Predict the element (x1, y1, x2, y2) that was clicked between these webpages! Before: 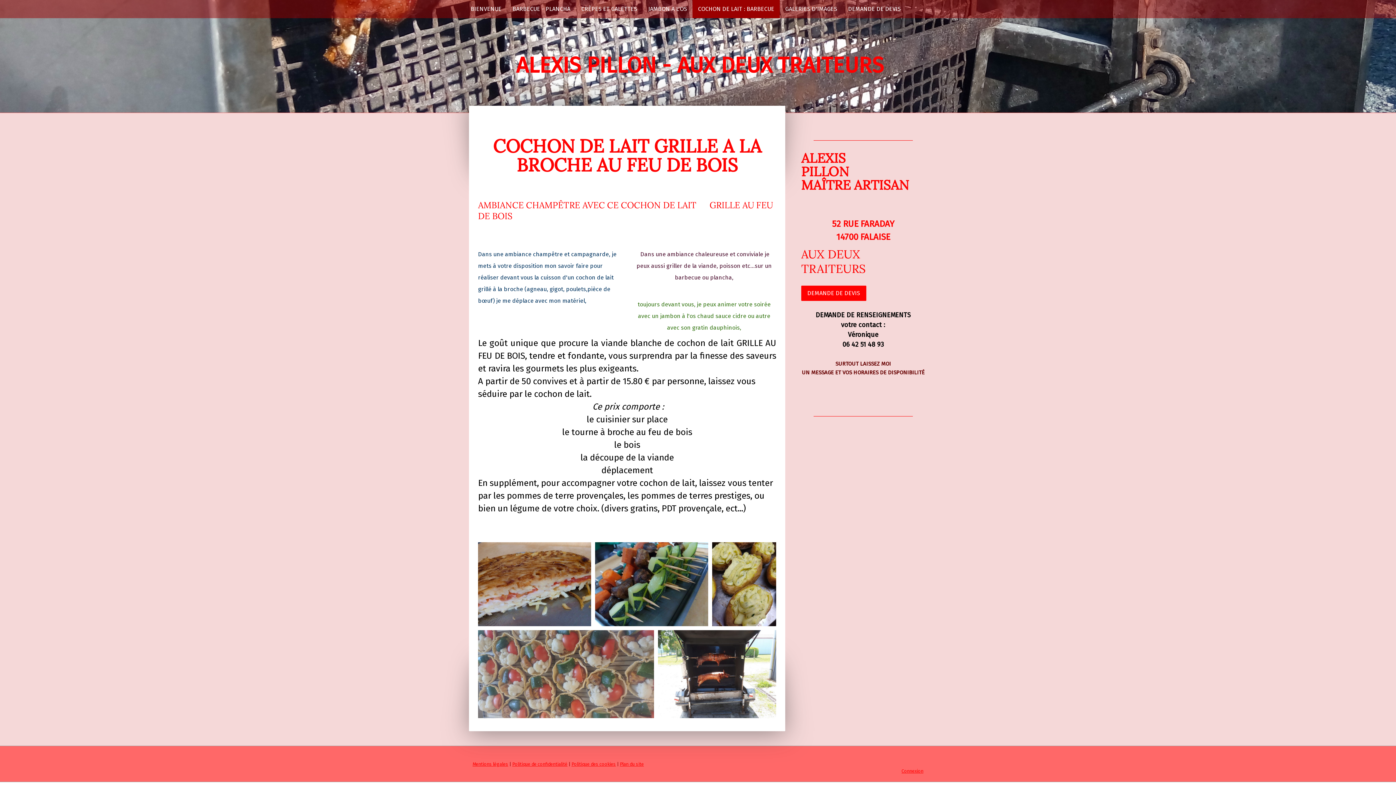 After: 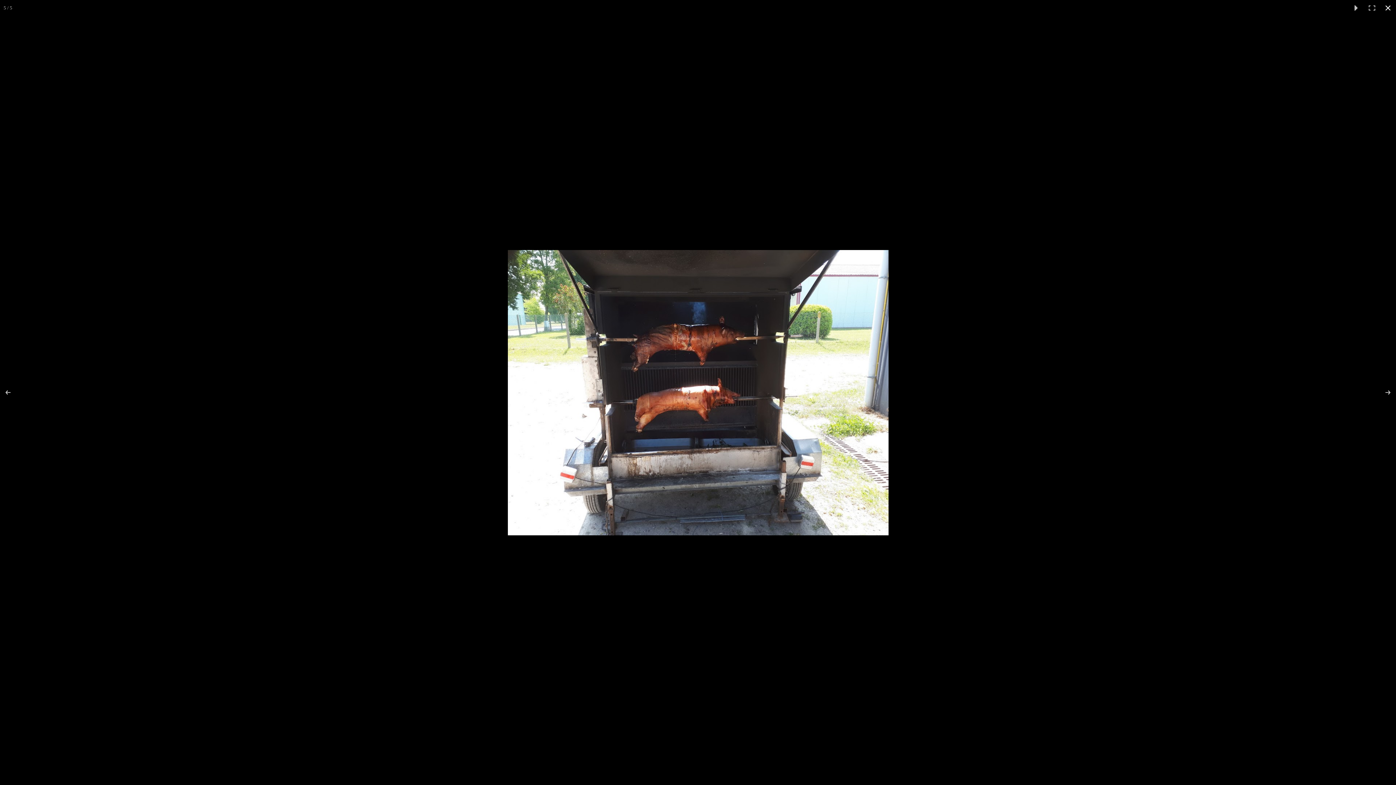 Action: bbox: (658, 630, 776, 718)